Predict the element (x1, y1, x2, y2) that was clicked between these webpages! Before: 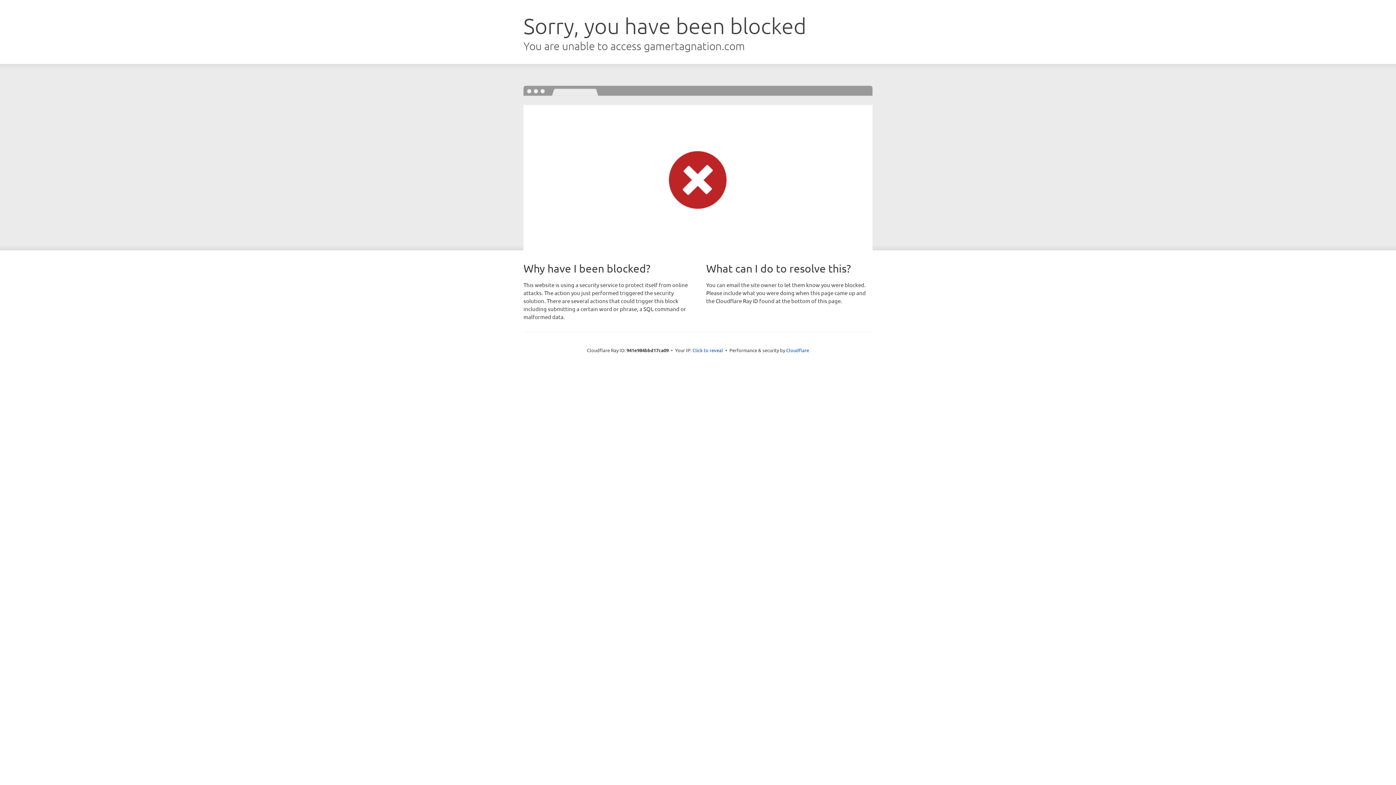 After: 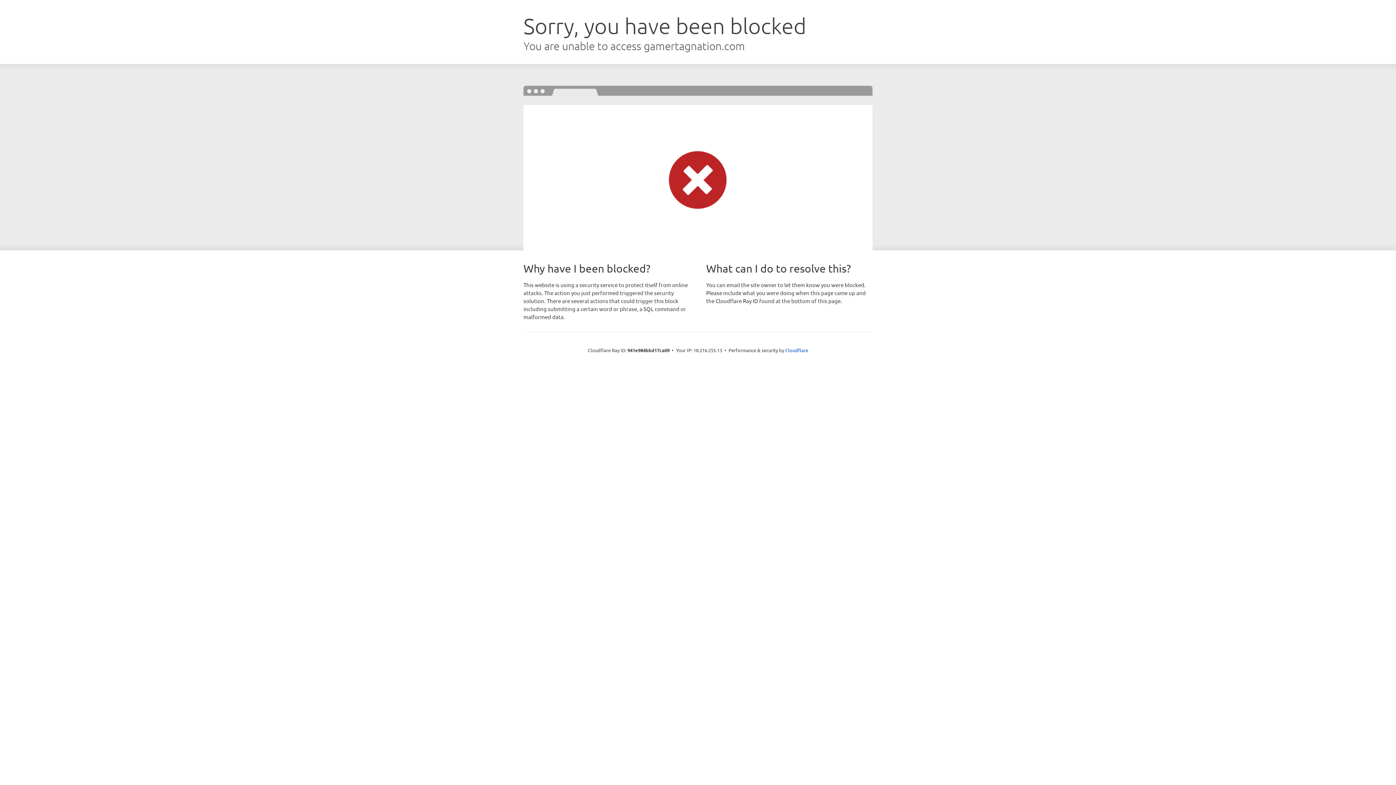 Action: bbox: (692, 346, 723, 353) label: Click to reveal